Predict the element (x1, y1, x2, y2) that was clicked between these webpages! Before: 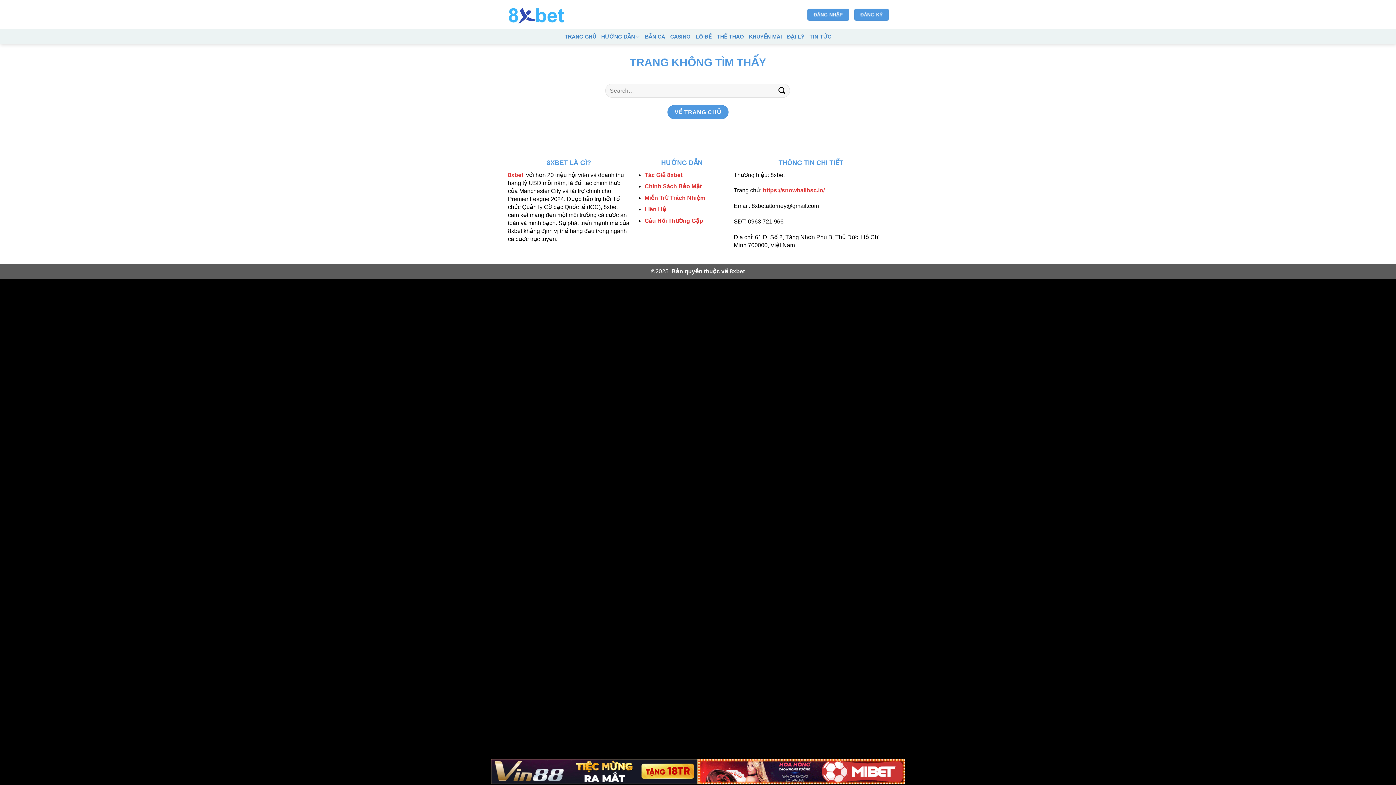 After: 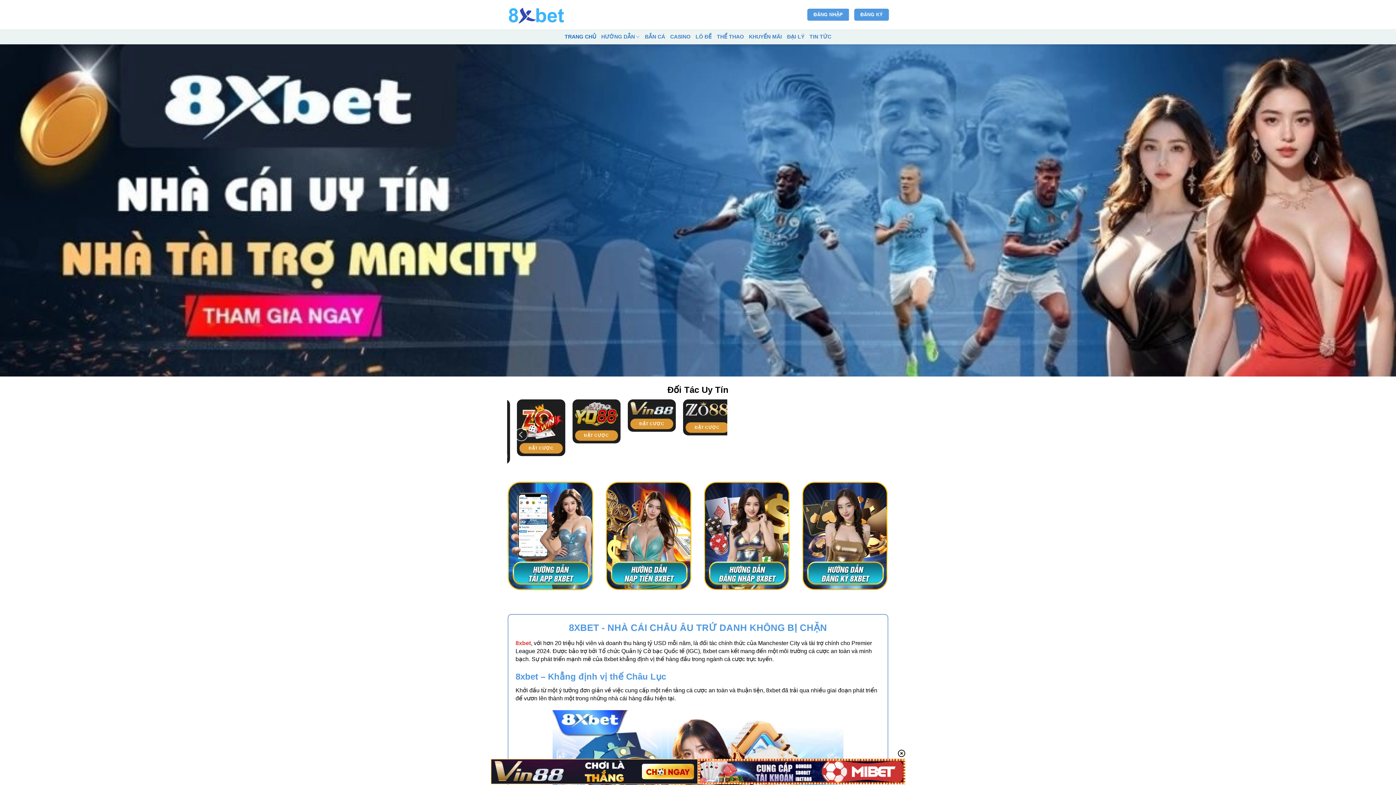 Action: label: VỀ TRANG CHỦ bbox: (667, 105, 728, 119)